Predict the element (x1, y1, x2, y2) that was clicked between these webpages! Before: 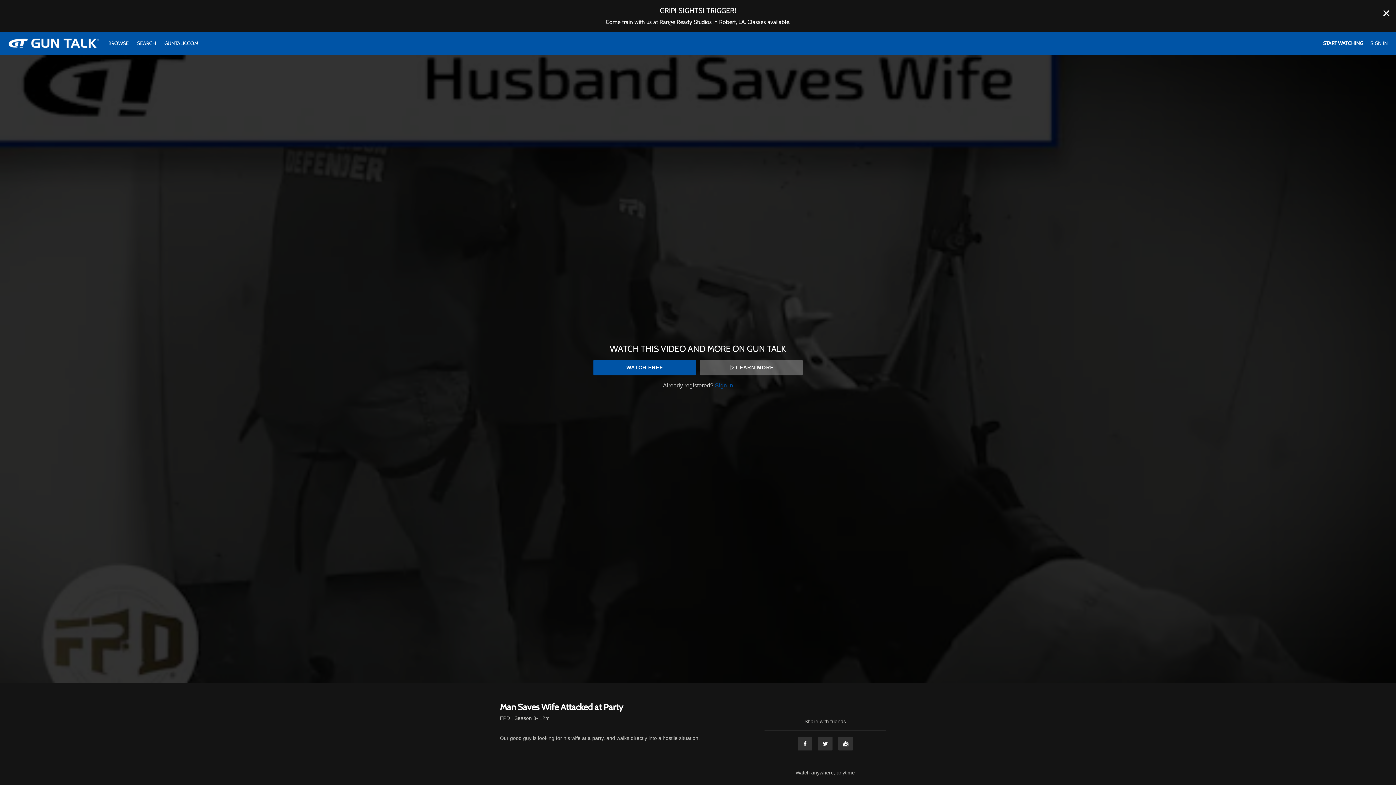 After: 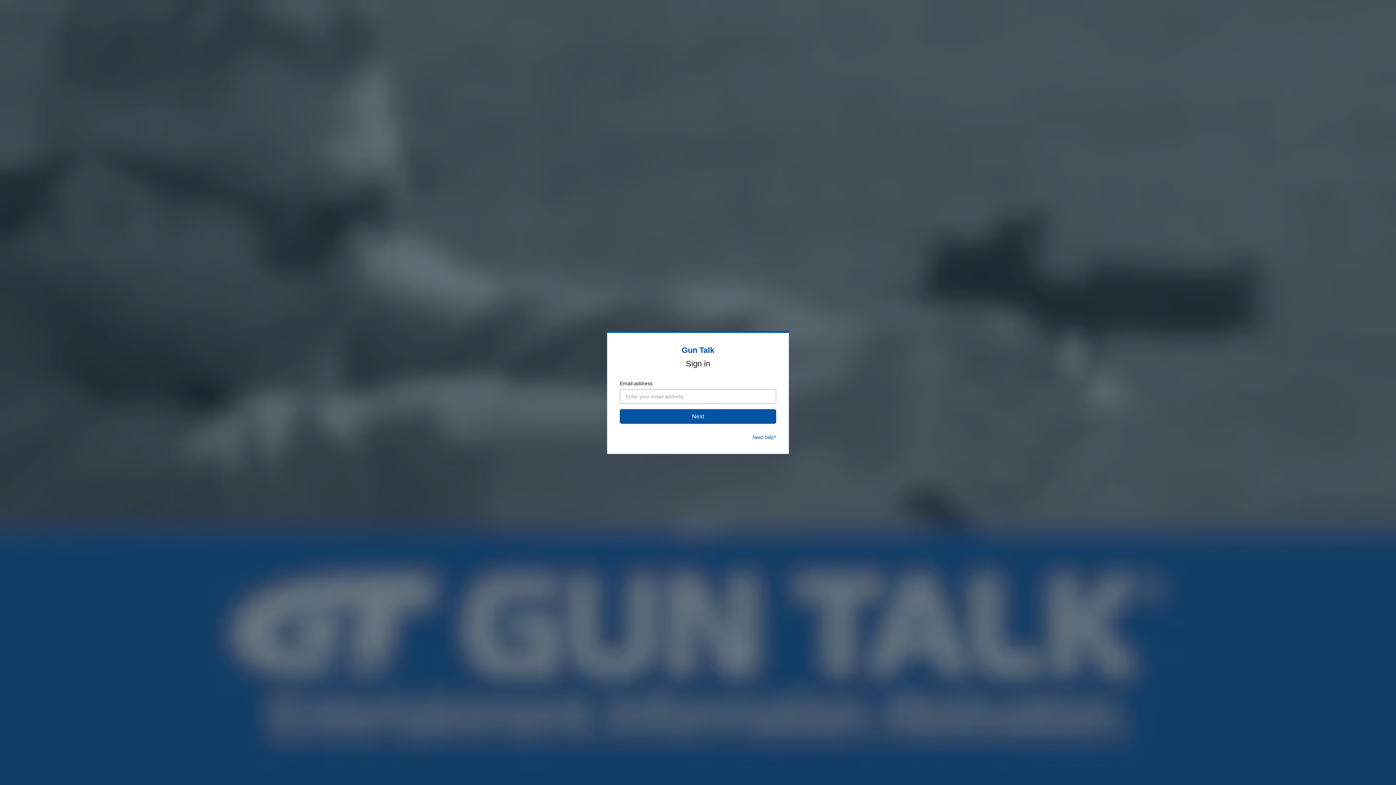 Action: label: SIGN IN bbox: (1370, 40, 1388, 46)